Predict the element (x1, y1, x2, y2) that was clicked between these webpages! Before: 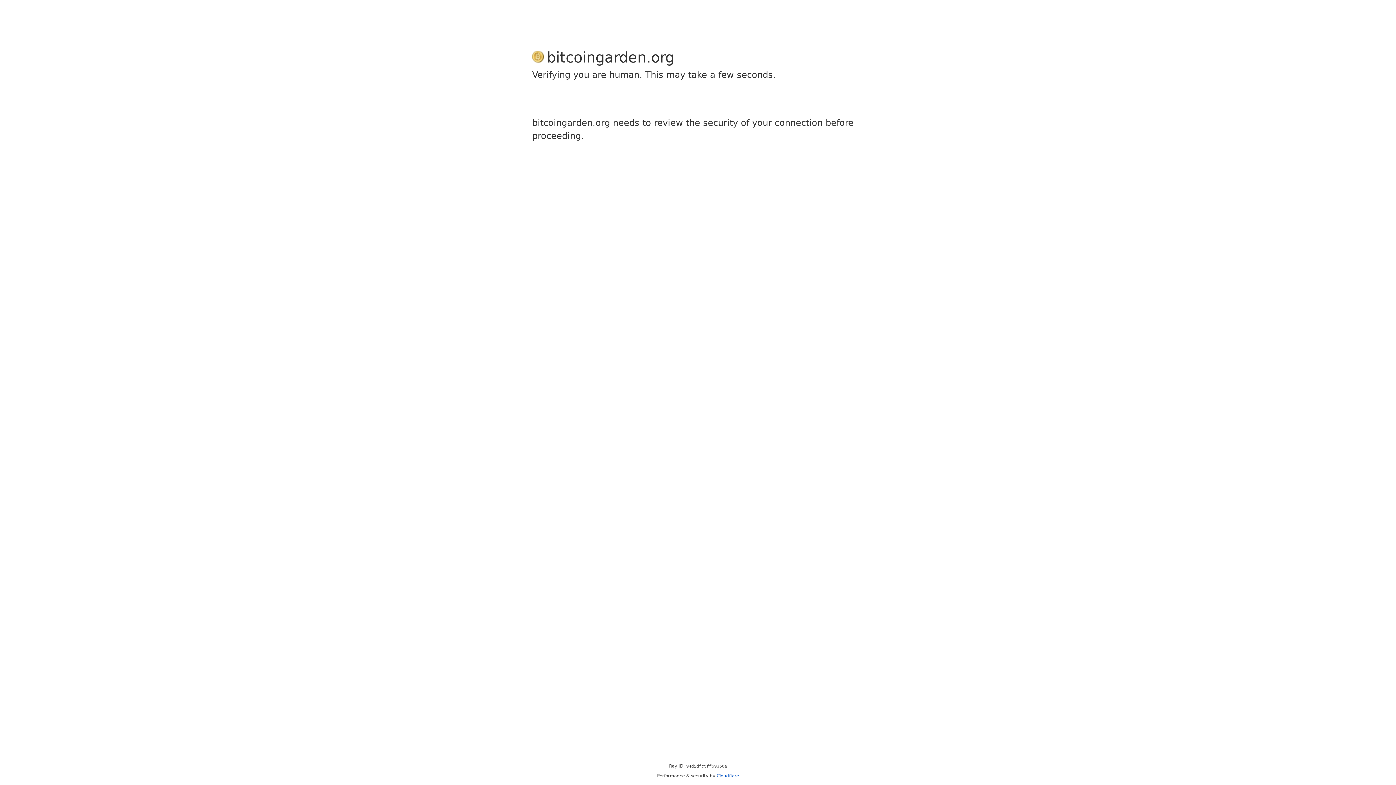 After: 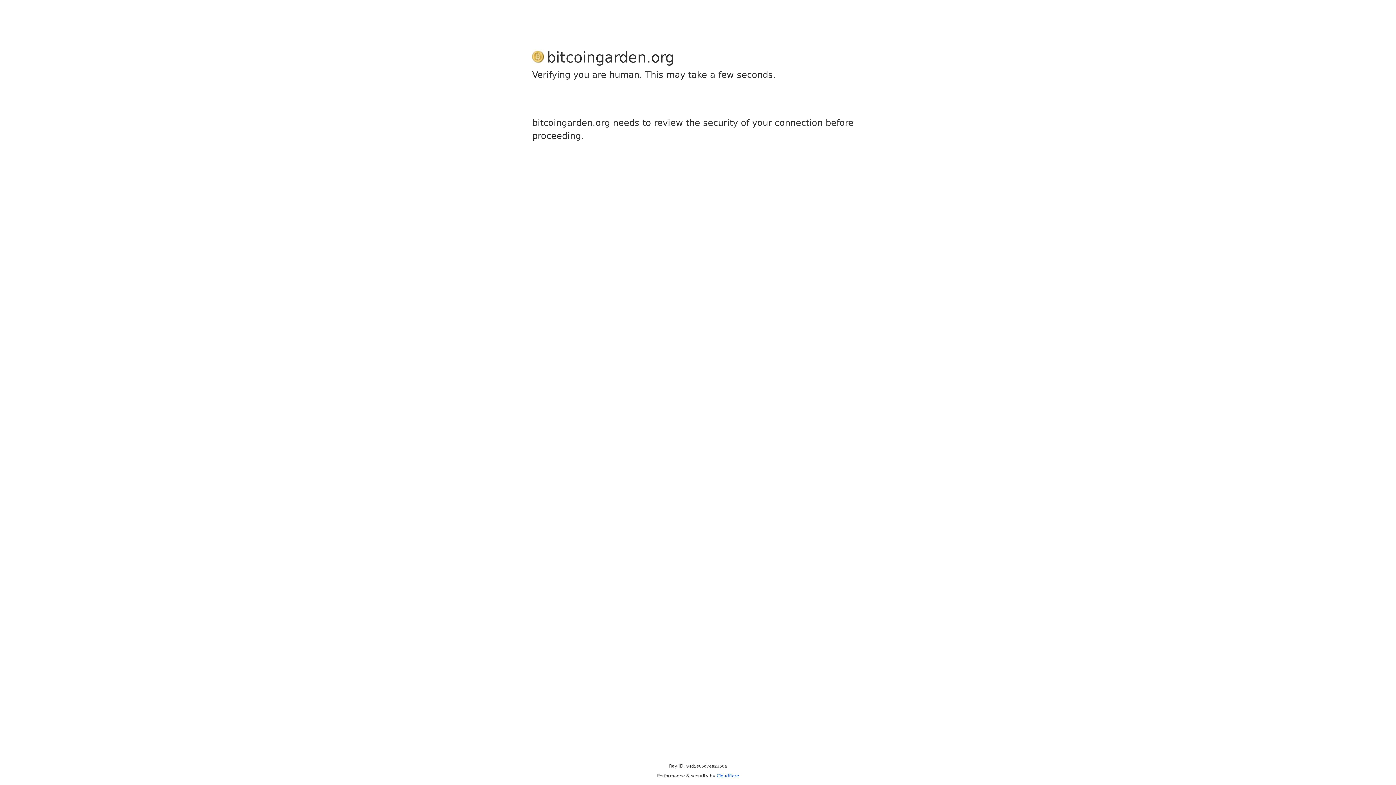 Action: label: Cloudflare bbox: (716, 773, 739, 778)